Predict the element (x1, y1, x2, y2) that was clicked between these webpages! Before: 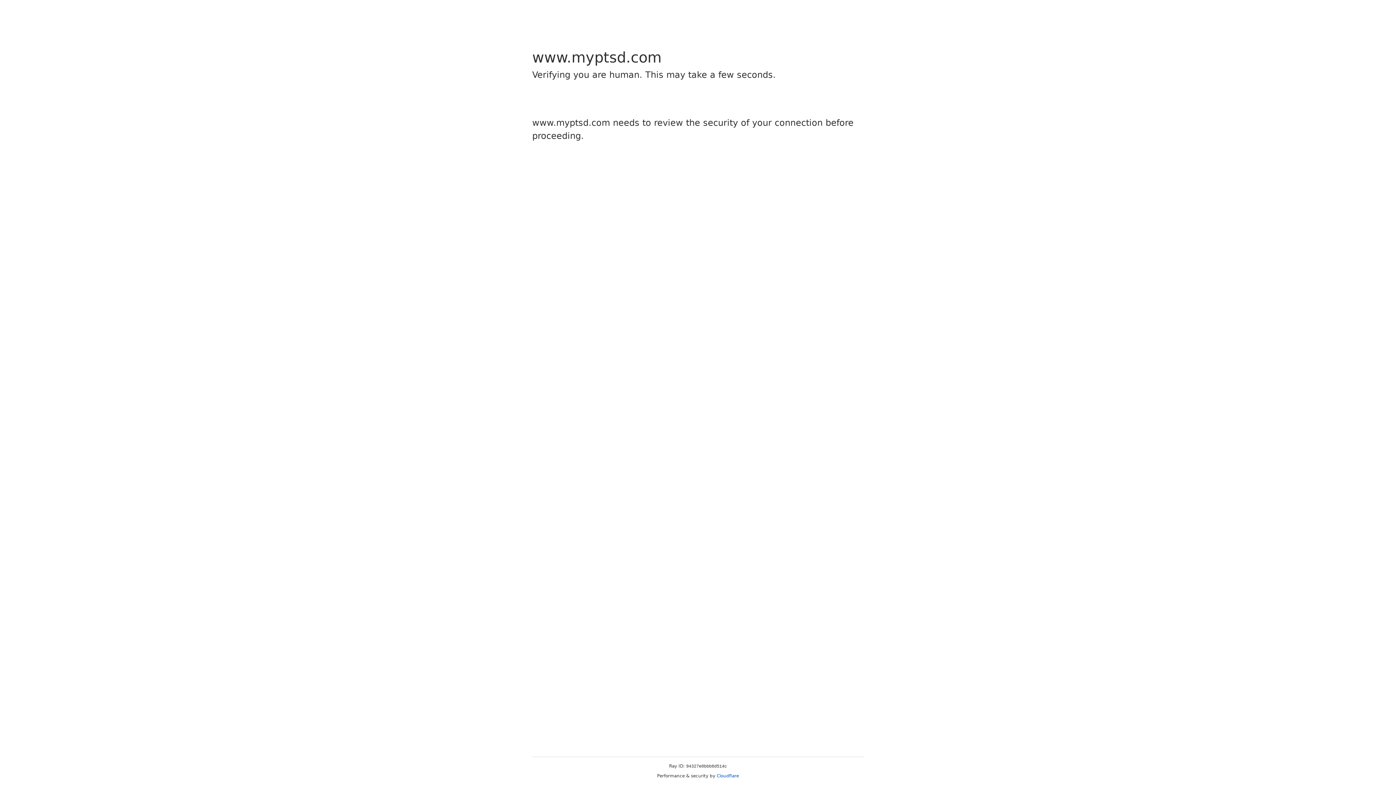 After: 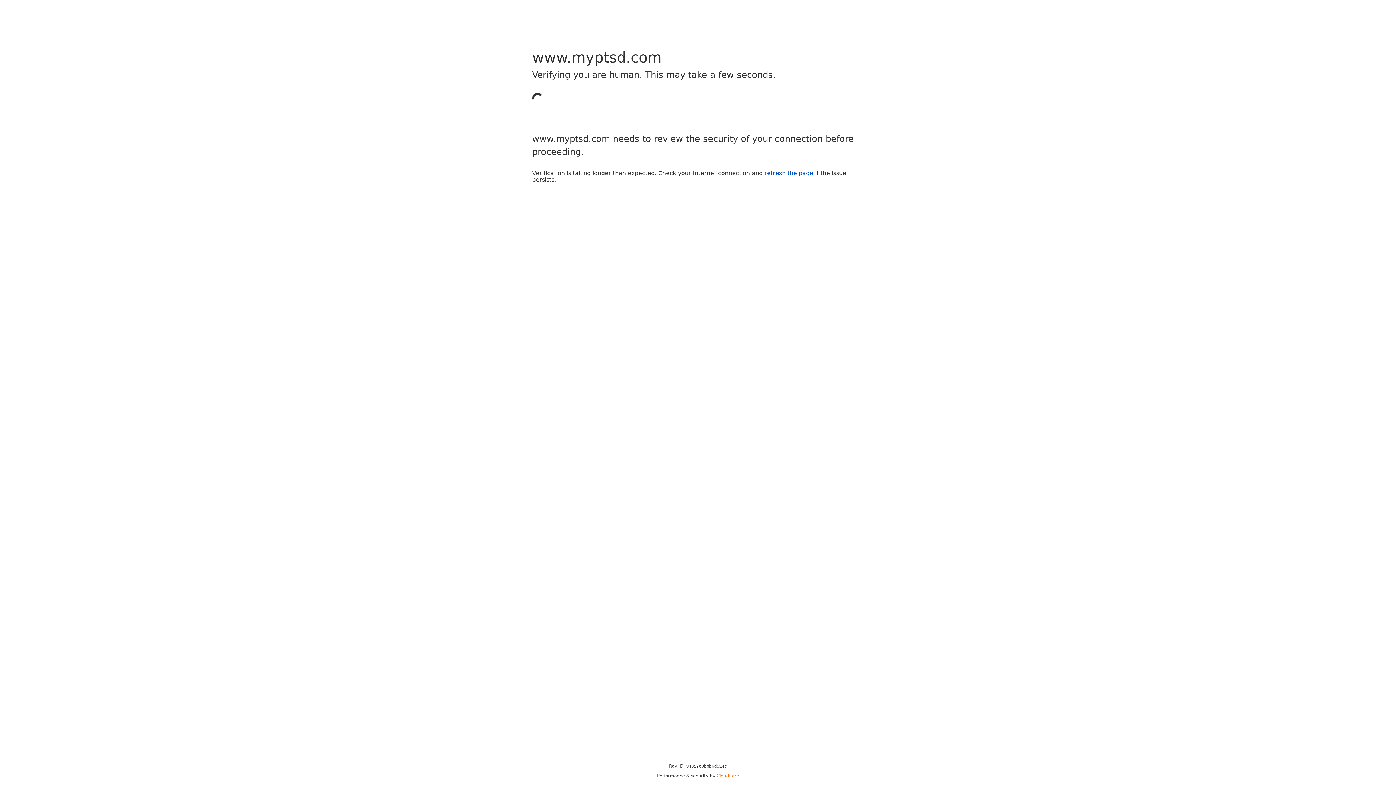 Action: label: Cloudflare bbox: (716, 773, 739, 778)